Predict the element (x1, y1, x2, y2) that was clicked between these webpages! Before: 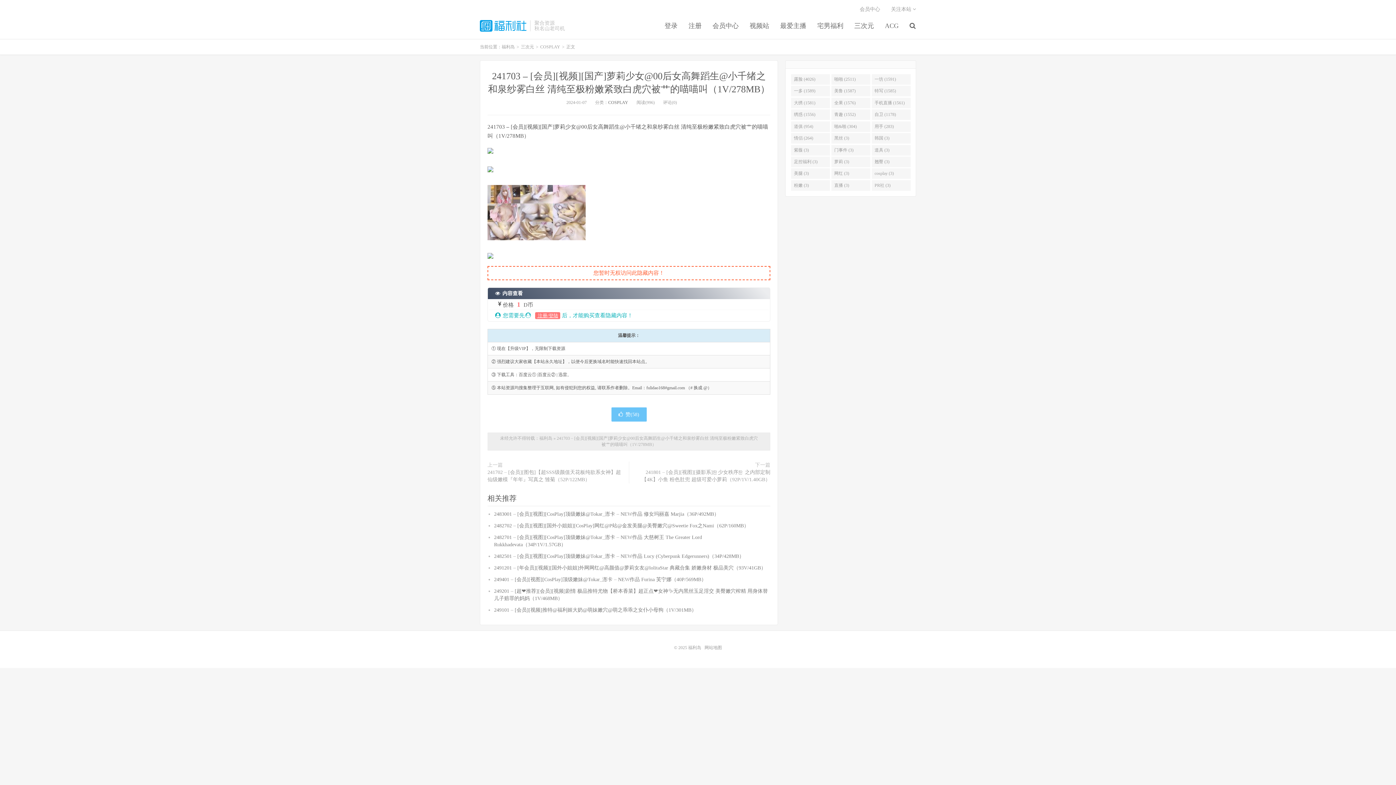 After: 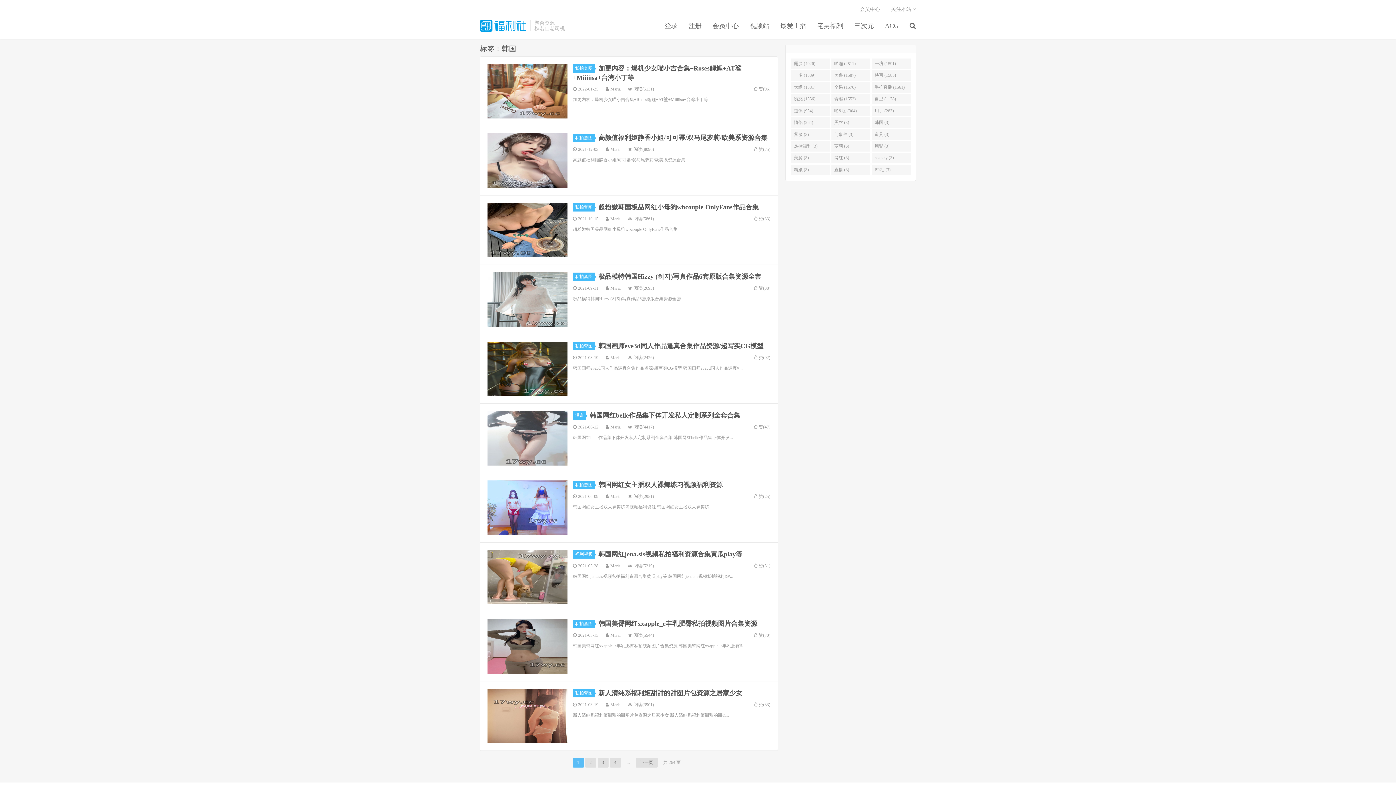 Action: label: 韩国 (3) bbox: (871, 133, 911, 143)